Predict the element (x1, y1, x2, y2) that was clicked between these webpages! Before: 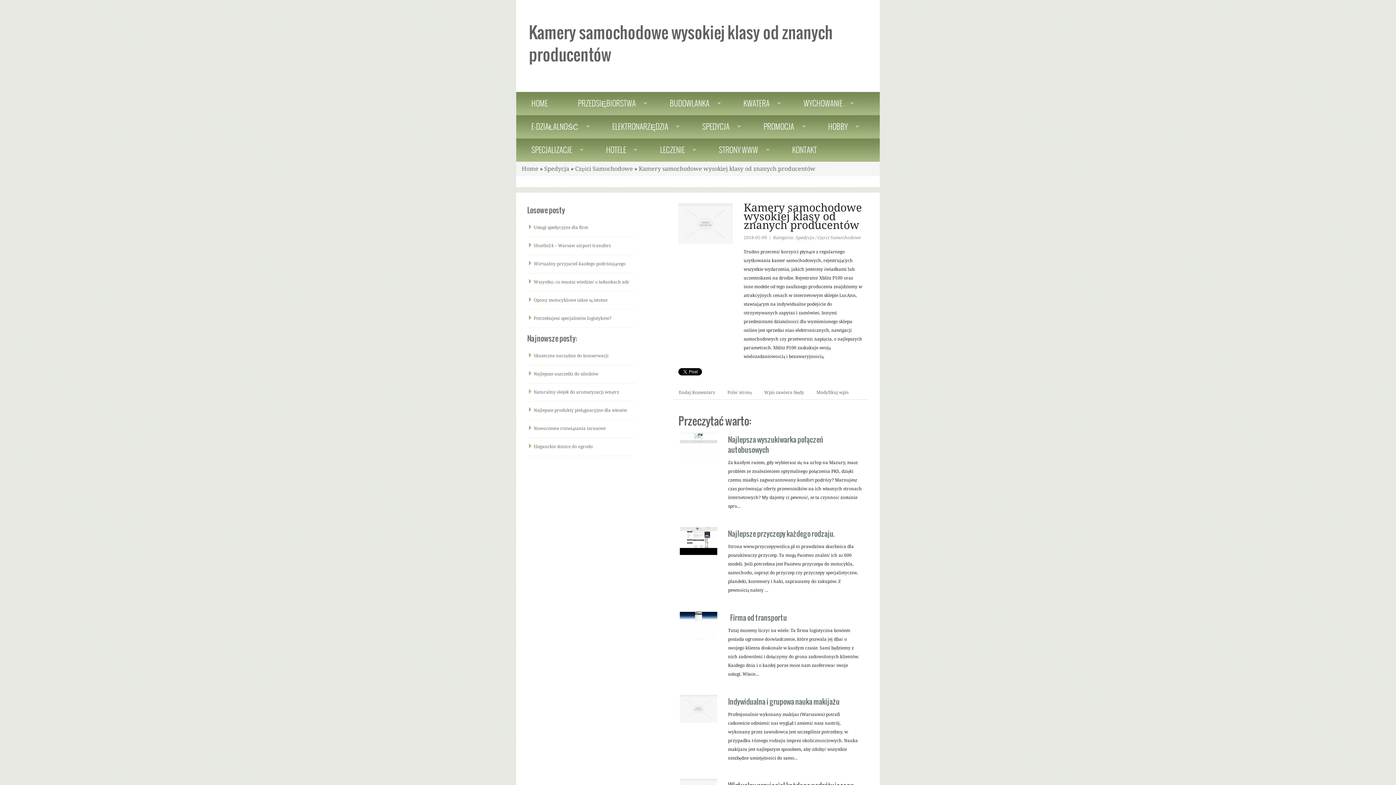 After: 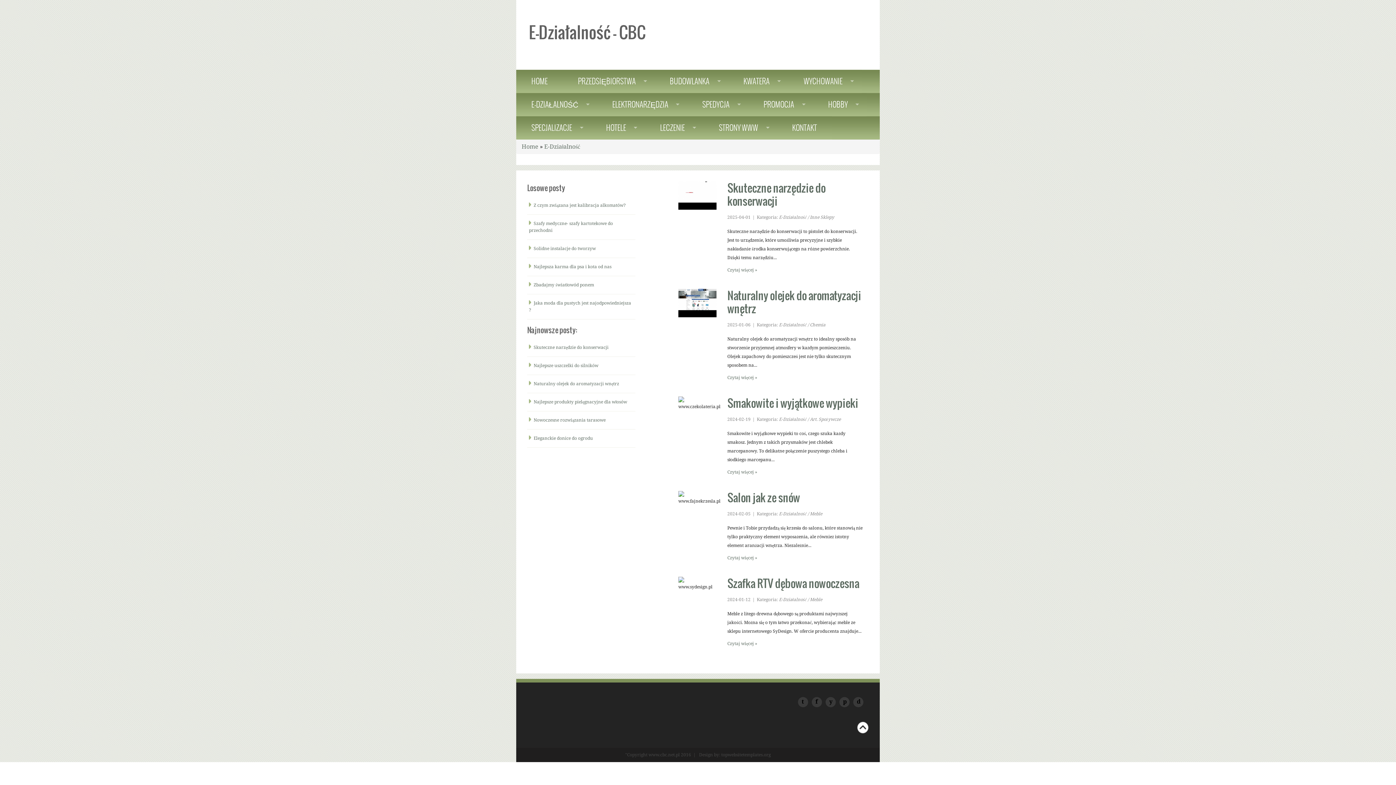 Action: bbox: (516, 115, 597, 138) label: E-DZIAŁALNOŚĆ